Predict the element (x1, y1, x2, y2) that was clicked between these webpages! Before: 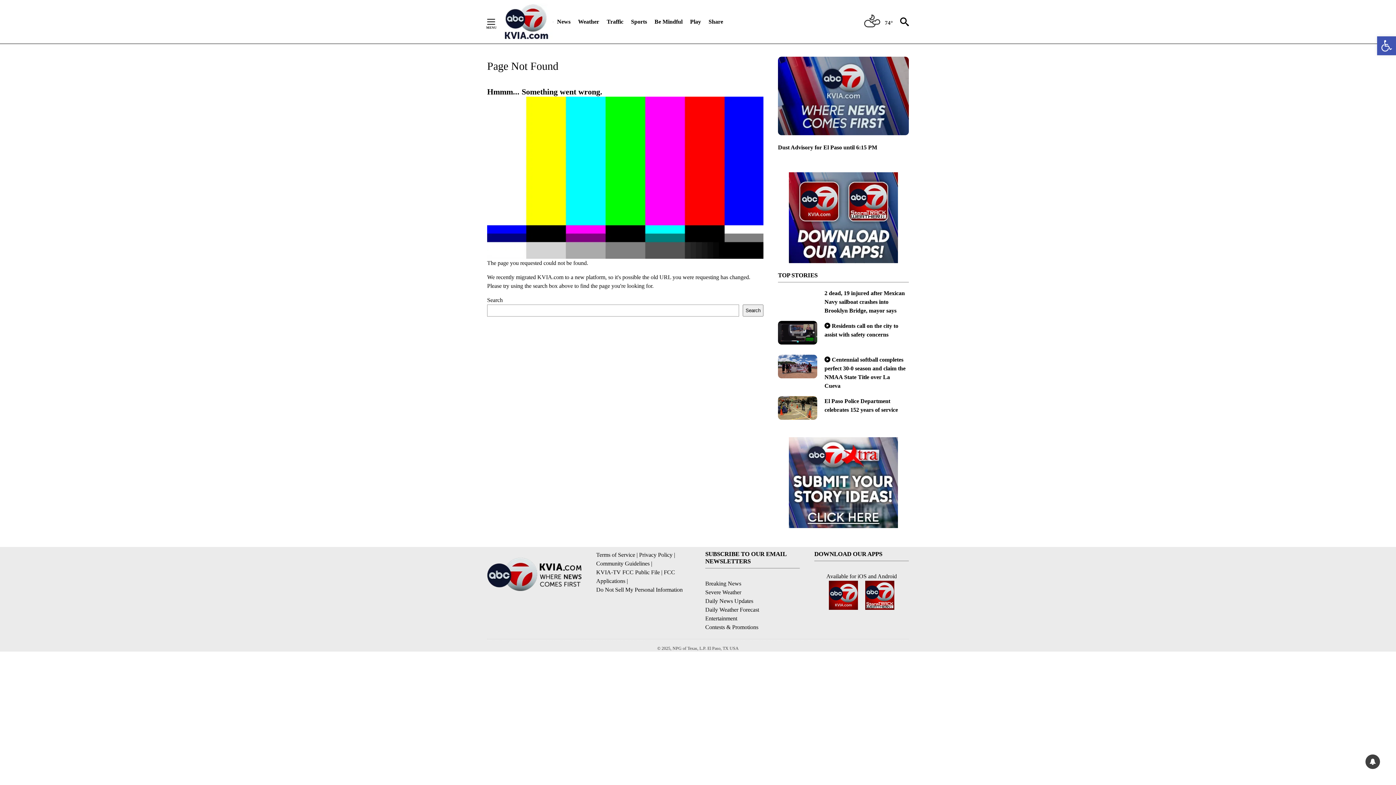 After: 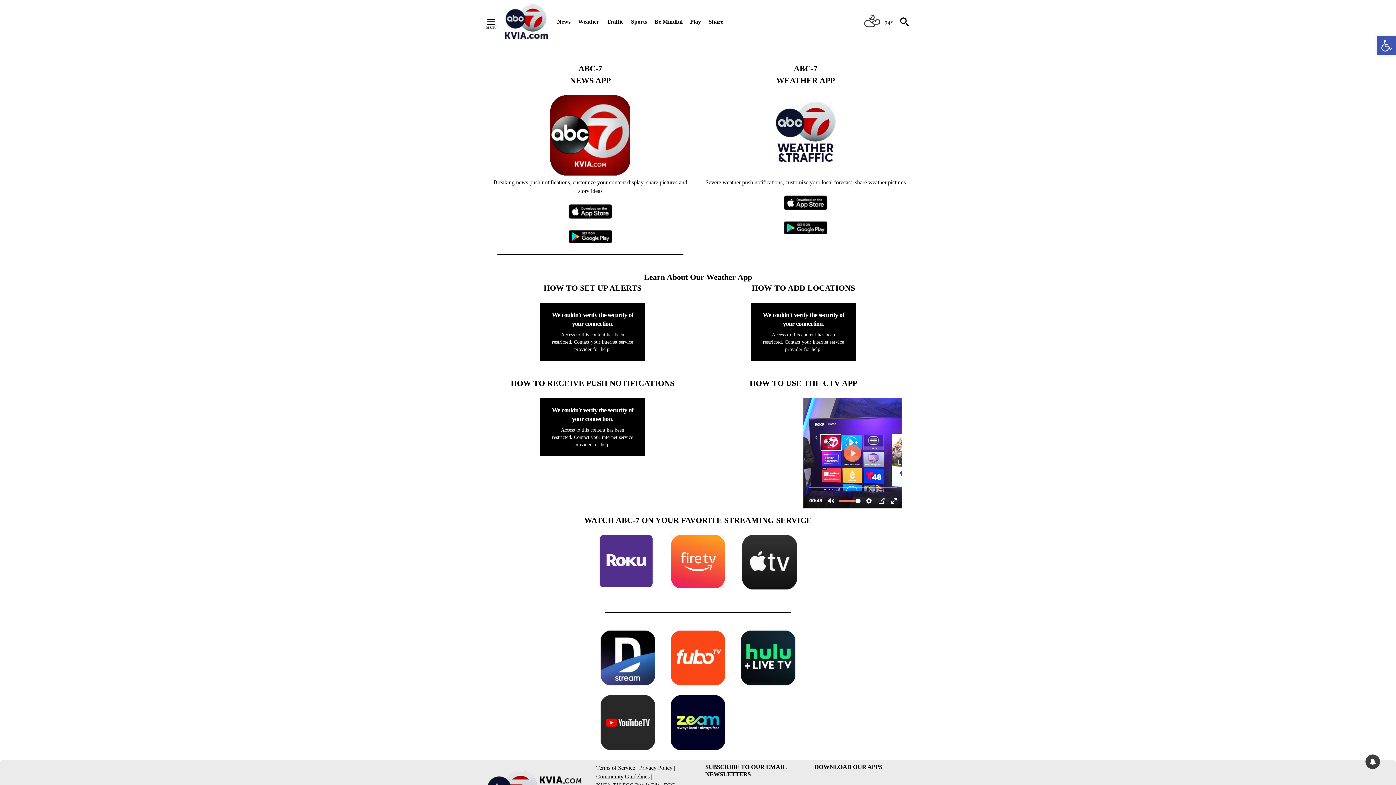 Action: bbox: (778, 172, 909, 263)